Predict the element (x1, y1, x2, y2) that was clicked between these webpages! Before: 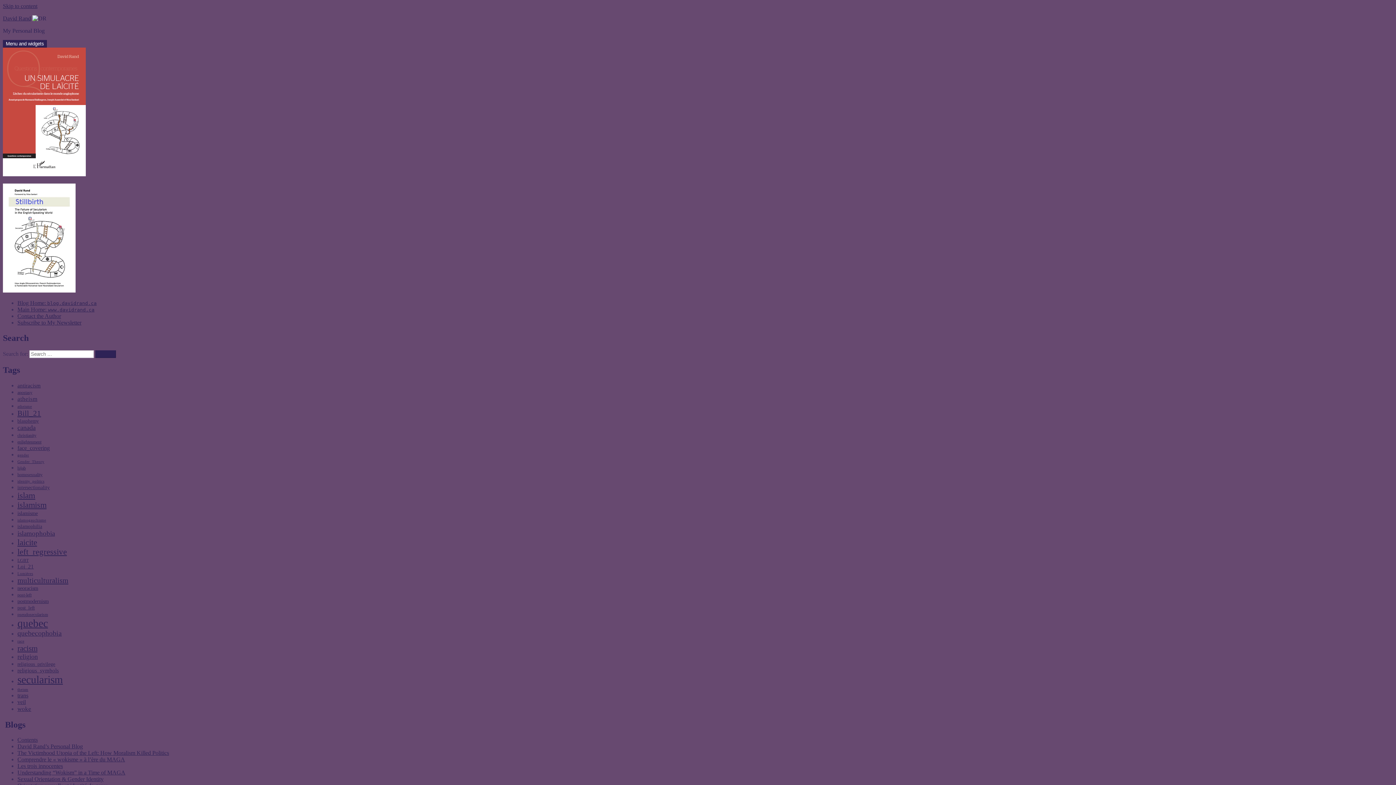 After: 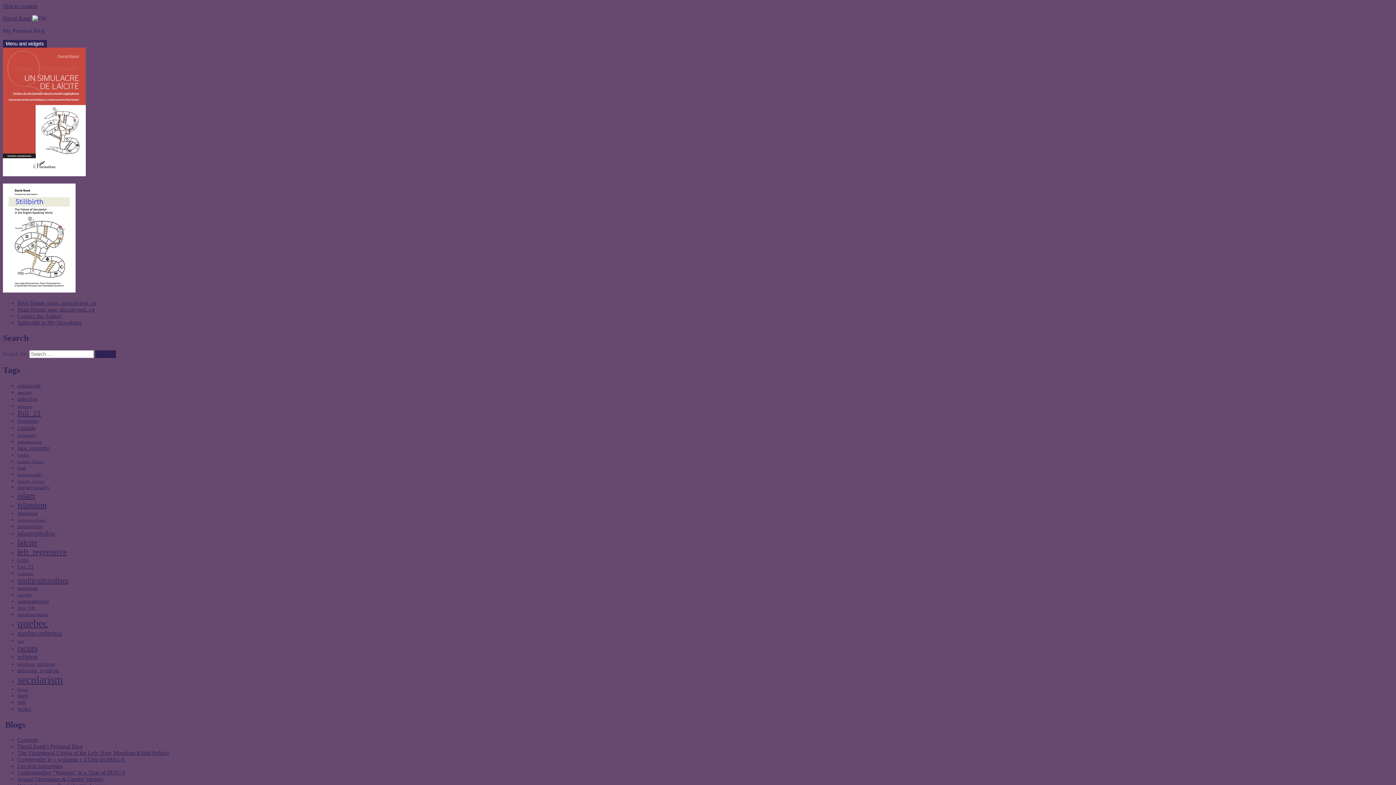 Action: label: islamism (23 items) bbox: (17, 500, 46, 509)